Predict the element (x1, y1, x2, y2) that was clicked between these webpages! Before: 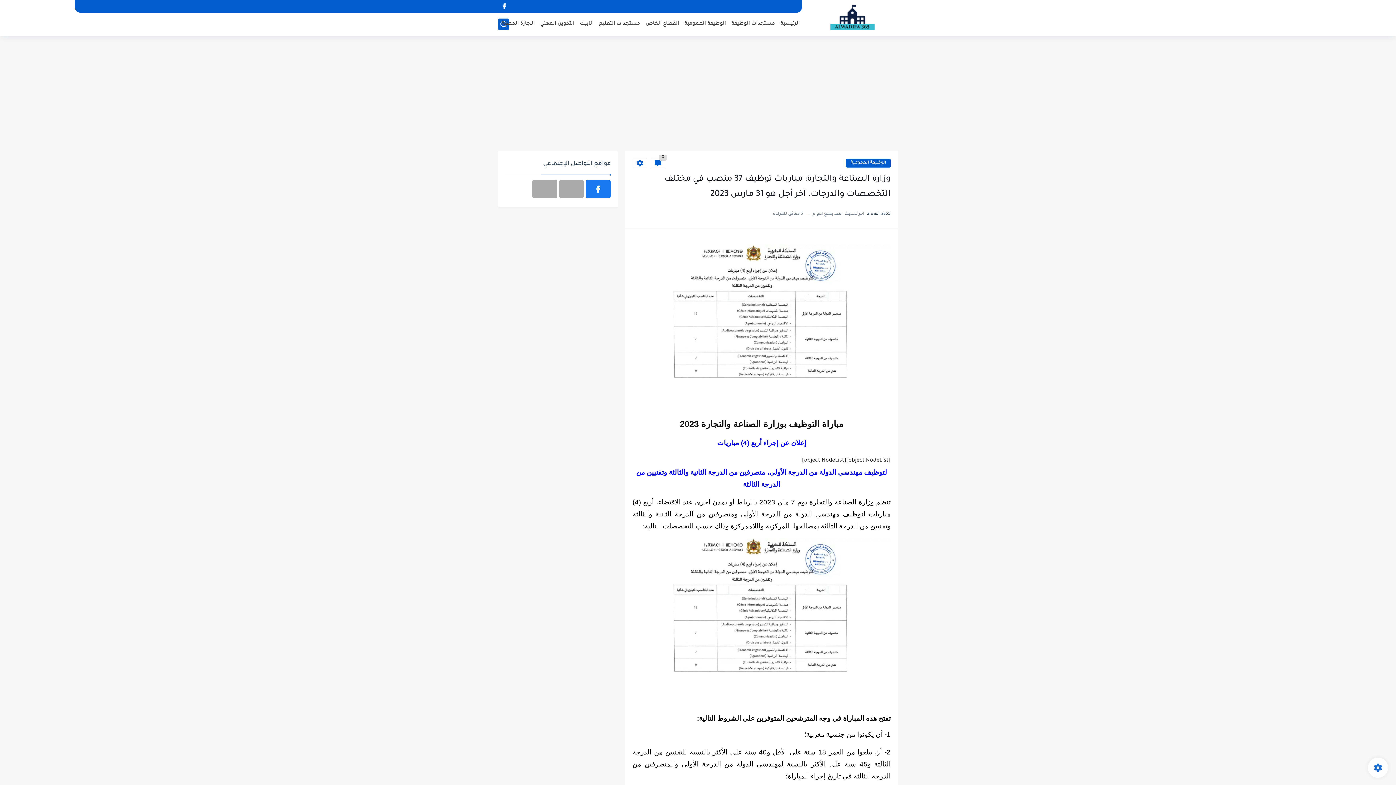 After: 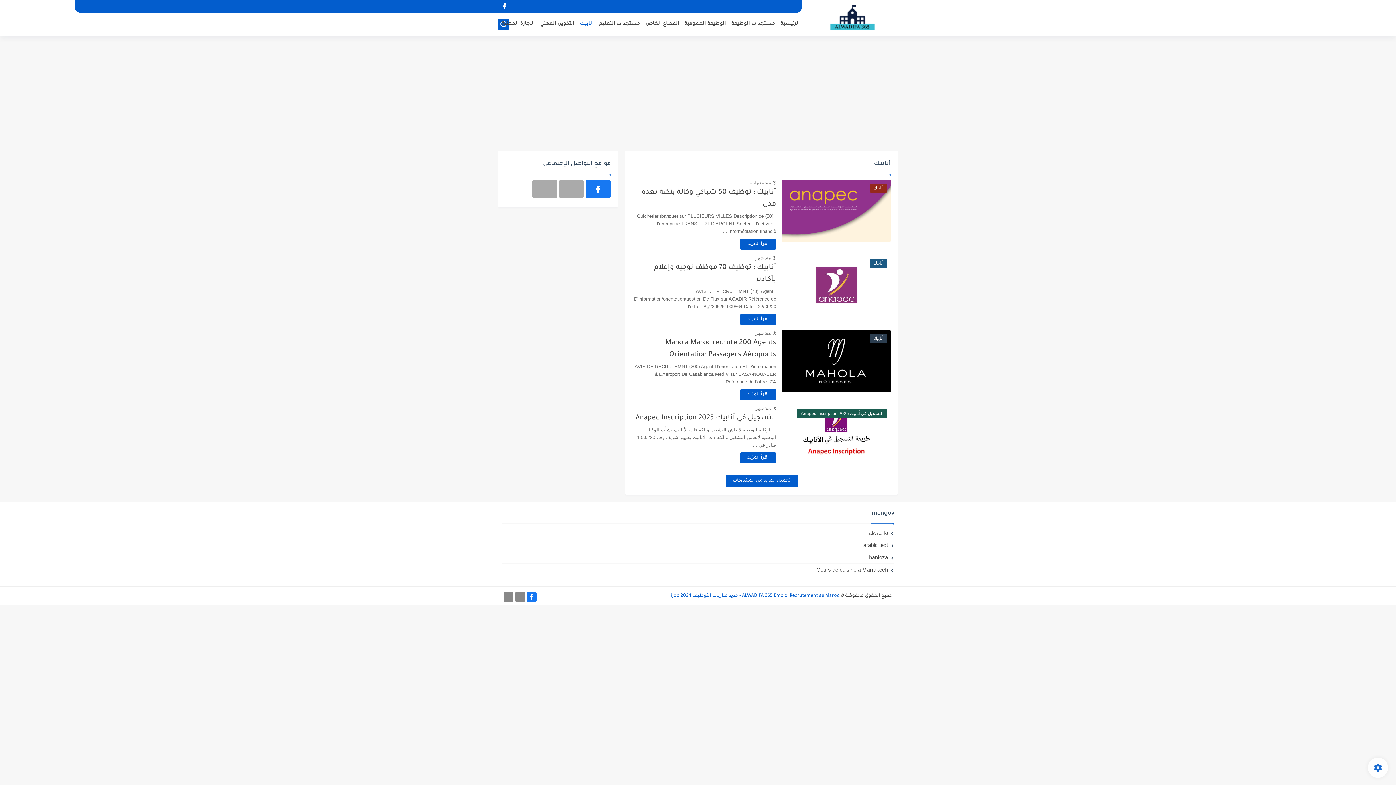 Action: bbox: (580, 21, 593, 26) label: أنابيك